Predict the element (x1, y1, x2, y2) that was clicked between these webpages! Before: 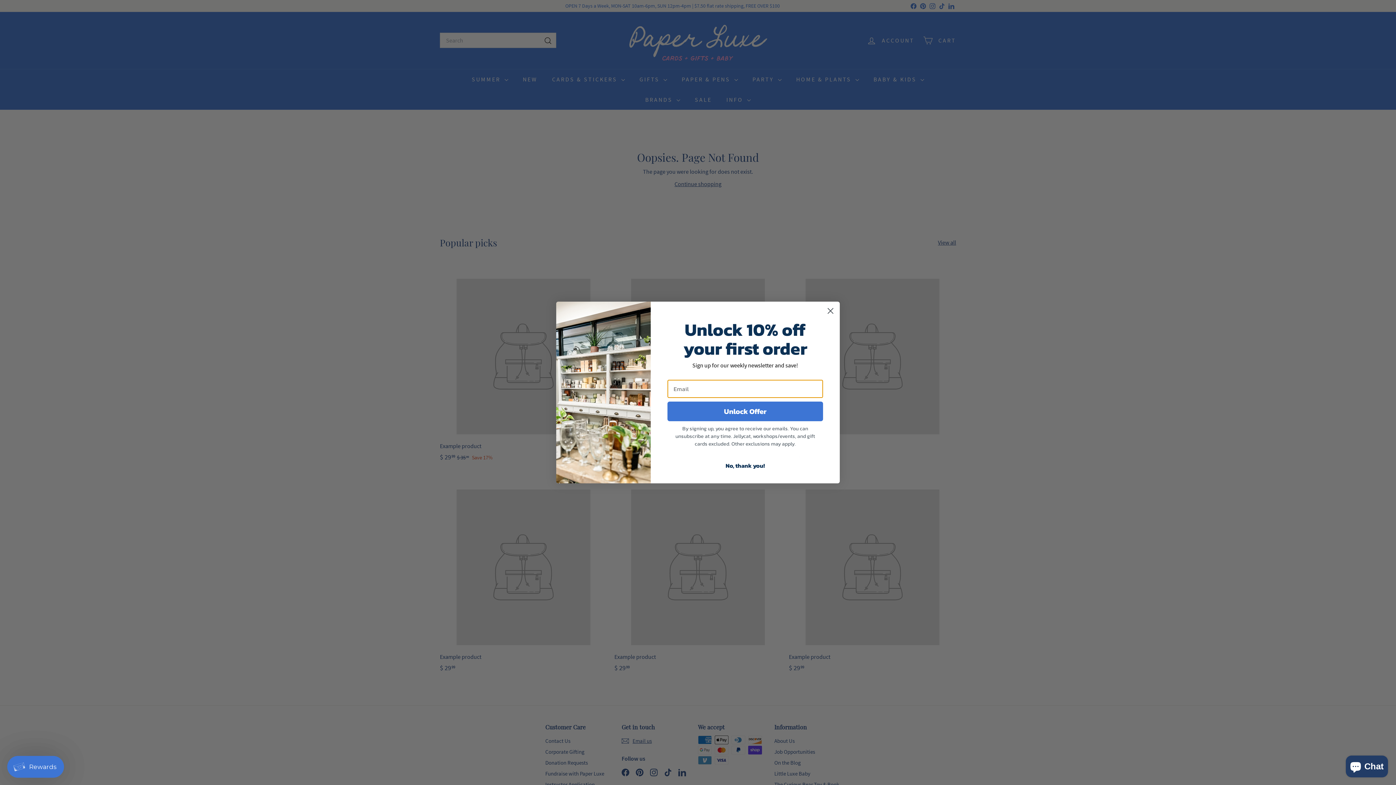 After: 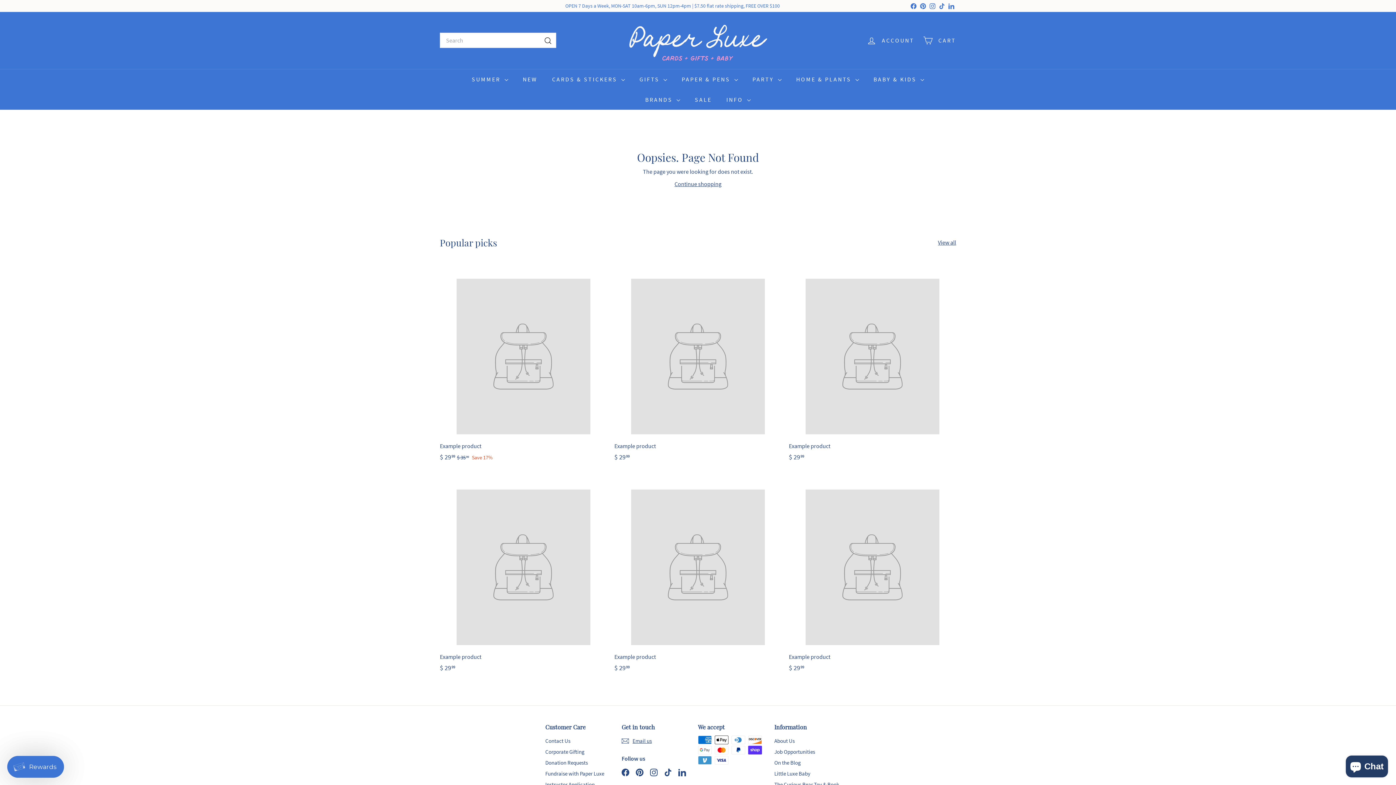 Action: bbox: (667, 458, 823, 472) label: No, thank you!